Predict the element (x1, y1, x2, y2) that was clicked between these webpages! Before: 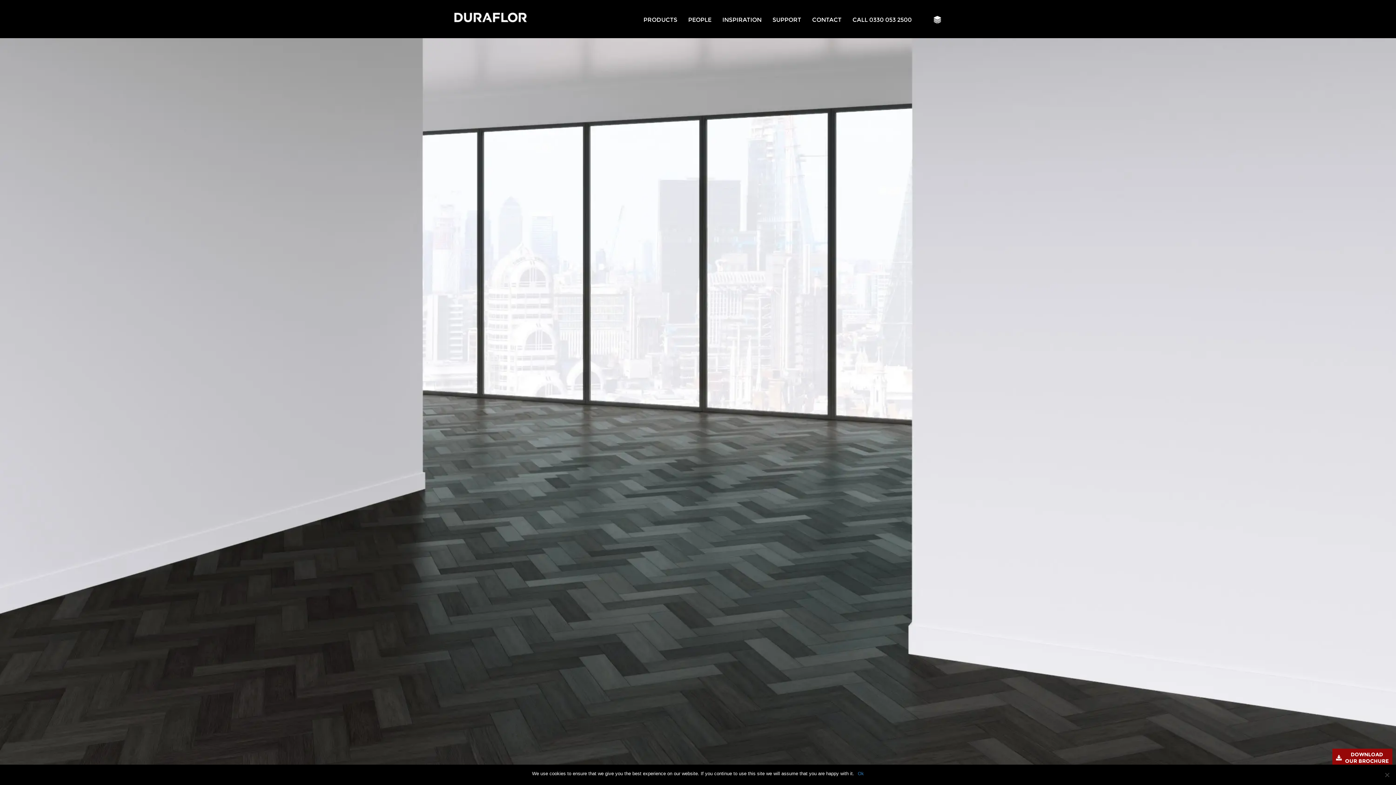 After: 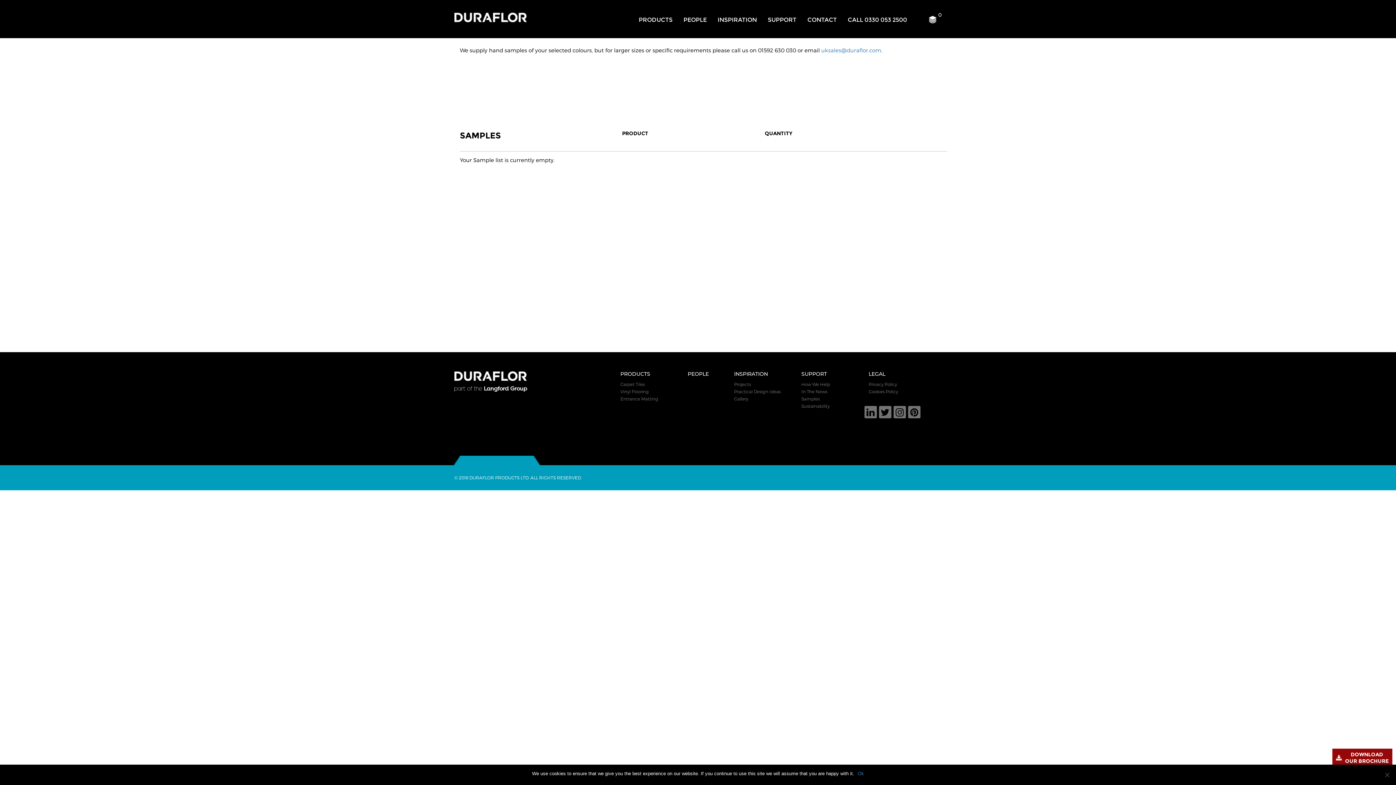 Action: bbox: (933, 18, 941, 24)